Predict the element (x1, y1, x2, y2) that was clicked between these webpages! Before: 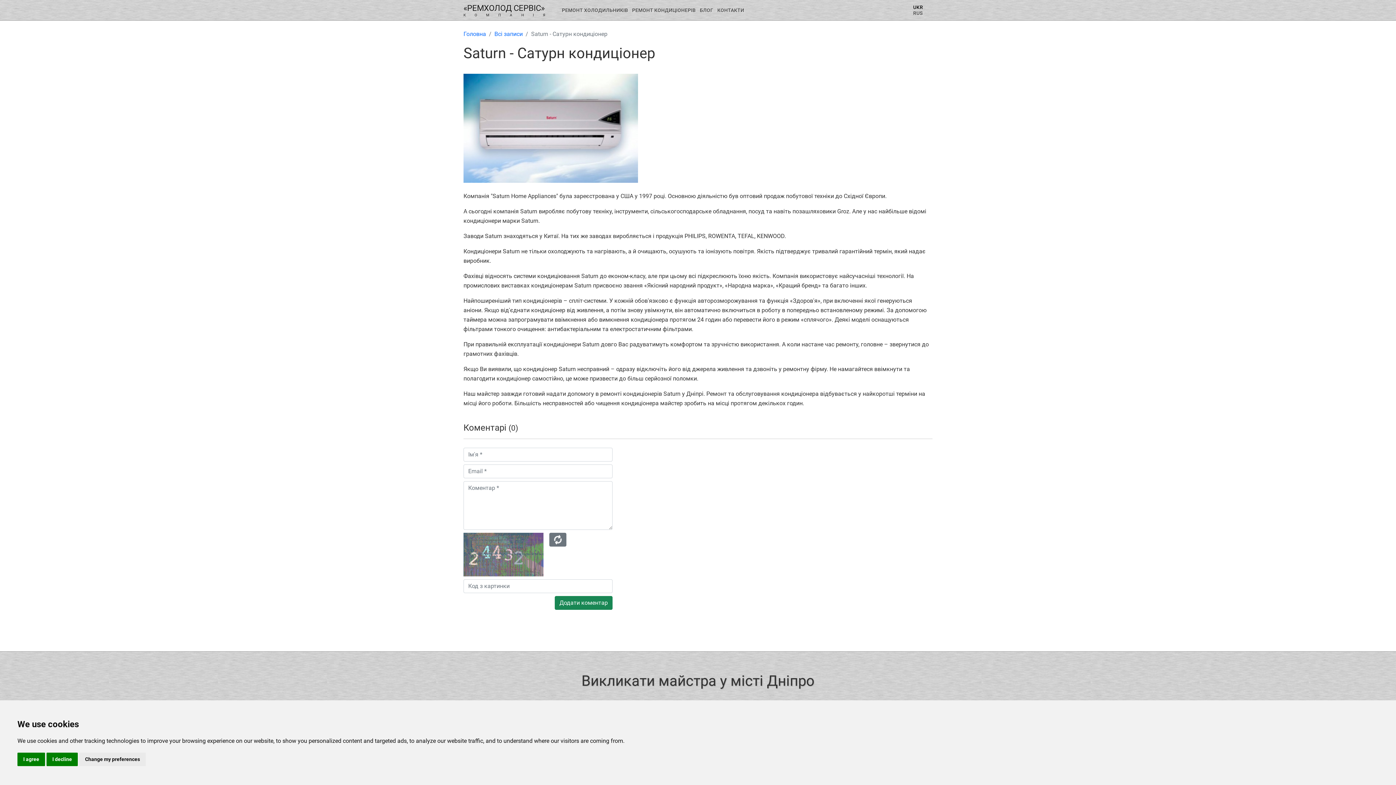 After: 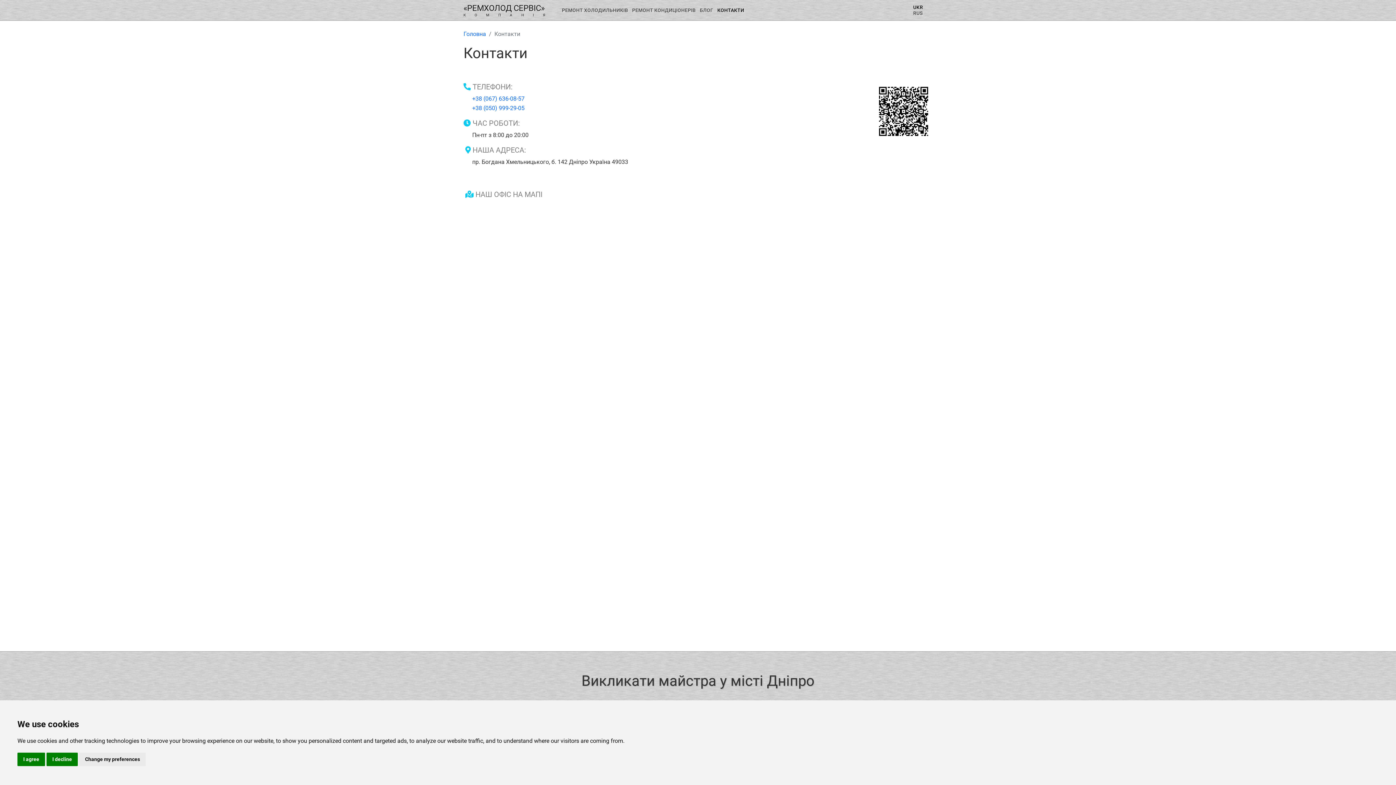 Action: bbox: (715, 7, 746, 13) label: КОНТАКТИ